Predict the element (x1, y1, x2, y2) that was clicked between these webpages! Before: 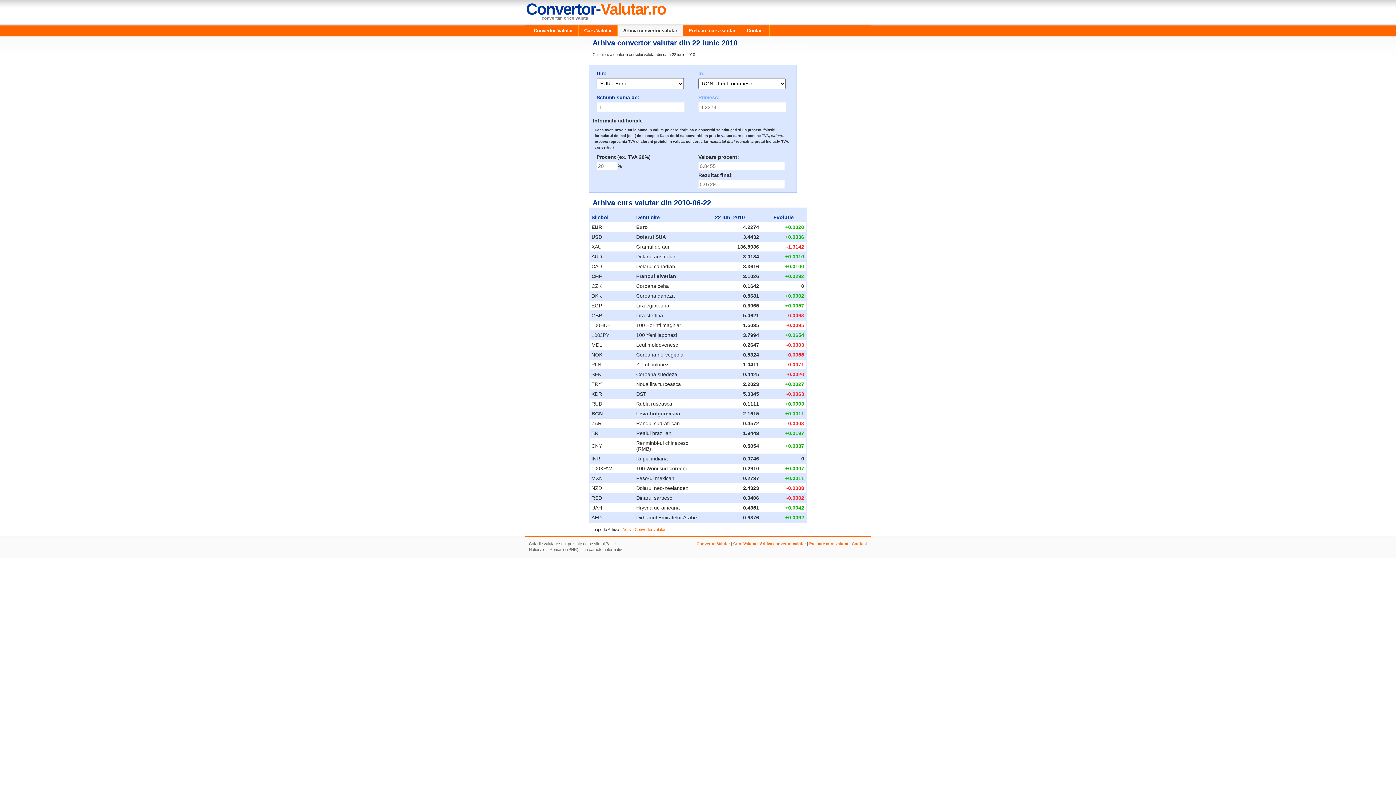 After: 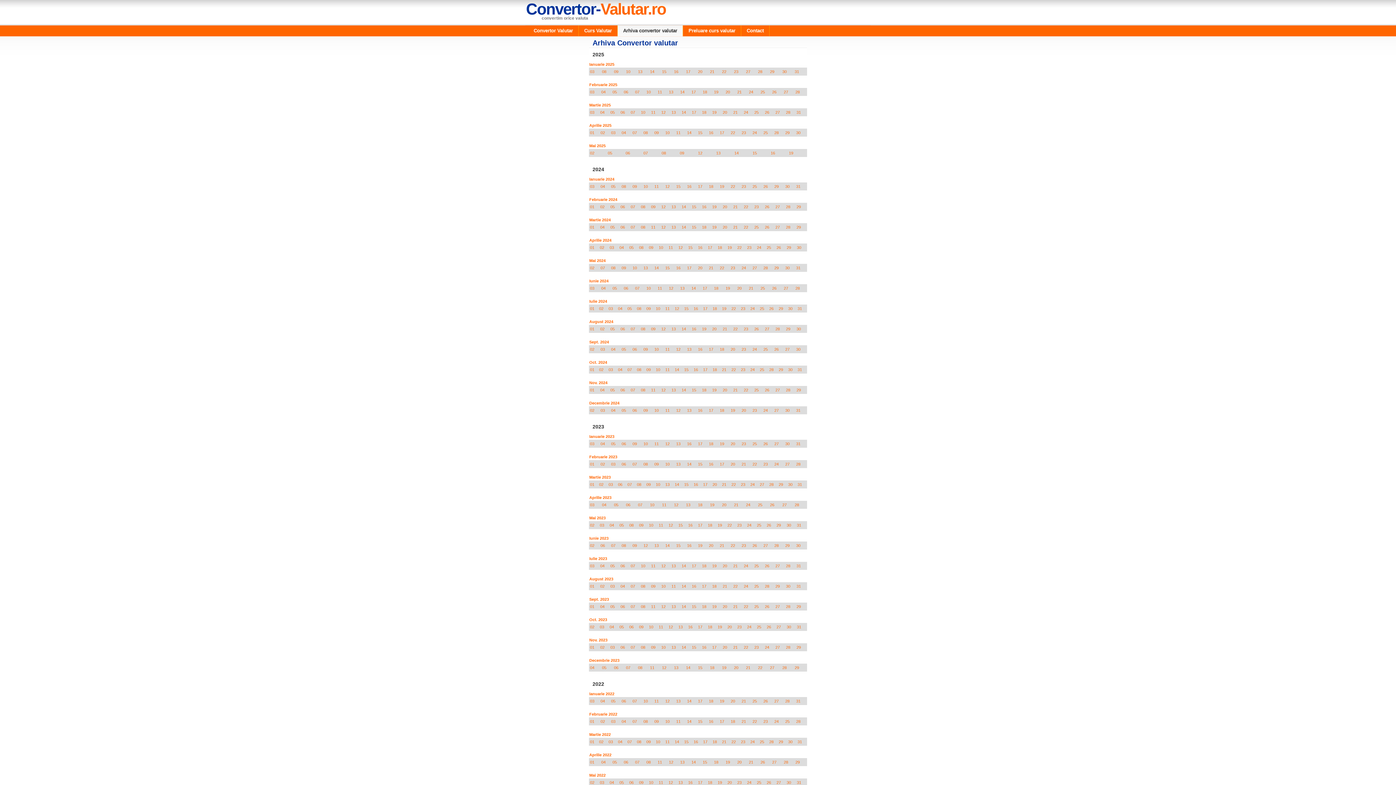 Action: bbox: (617, 25, 682, 36) label: Arhiva convertor valutar